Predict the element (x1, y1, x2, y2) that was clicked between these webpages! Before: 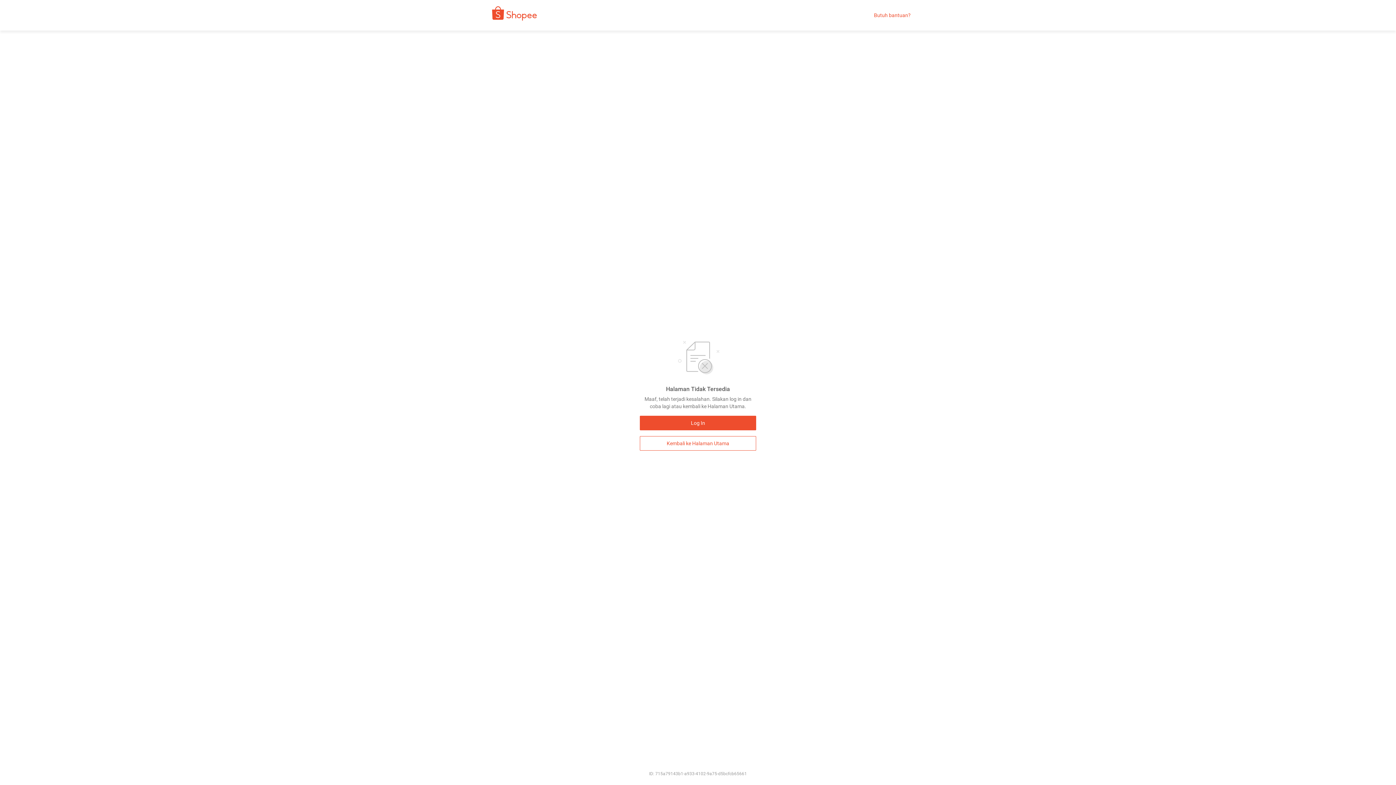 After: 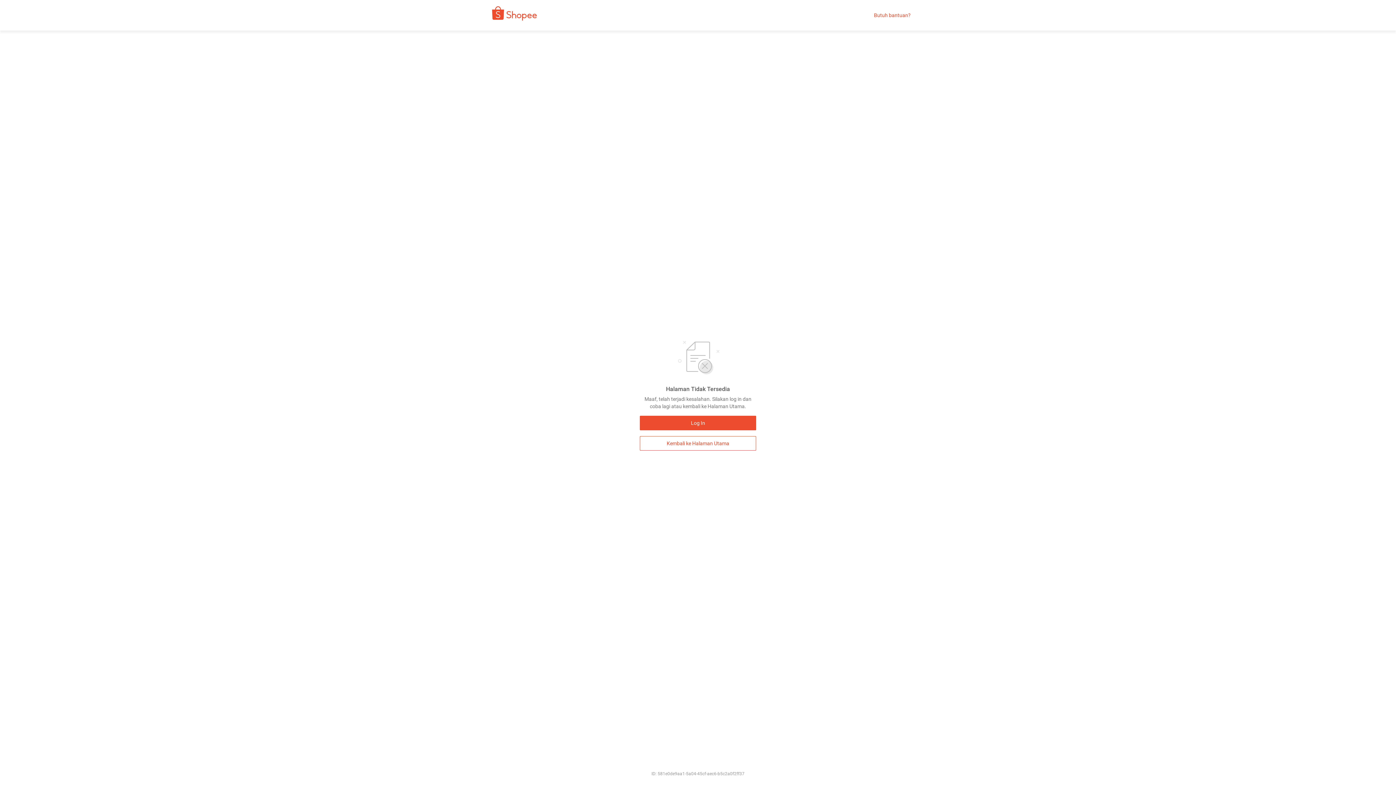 Action: bbox: (640, 436, 756, 450) label: Kembali ke Halaman Utama